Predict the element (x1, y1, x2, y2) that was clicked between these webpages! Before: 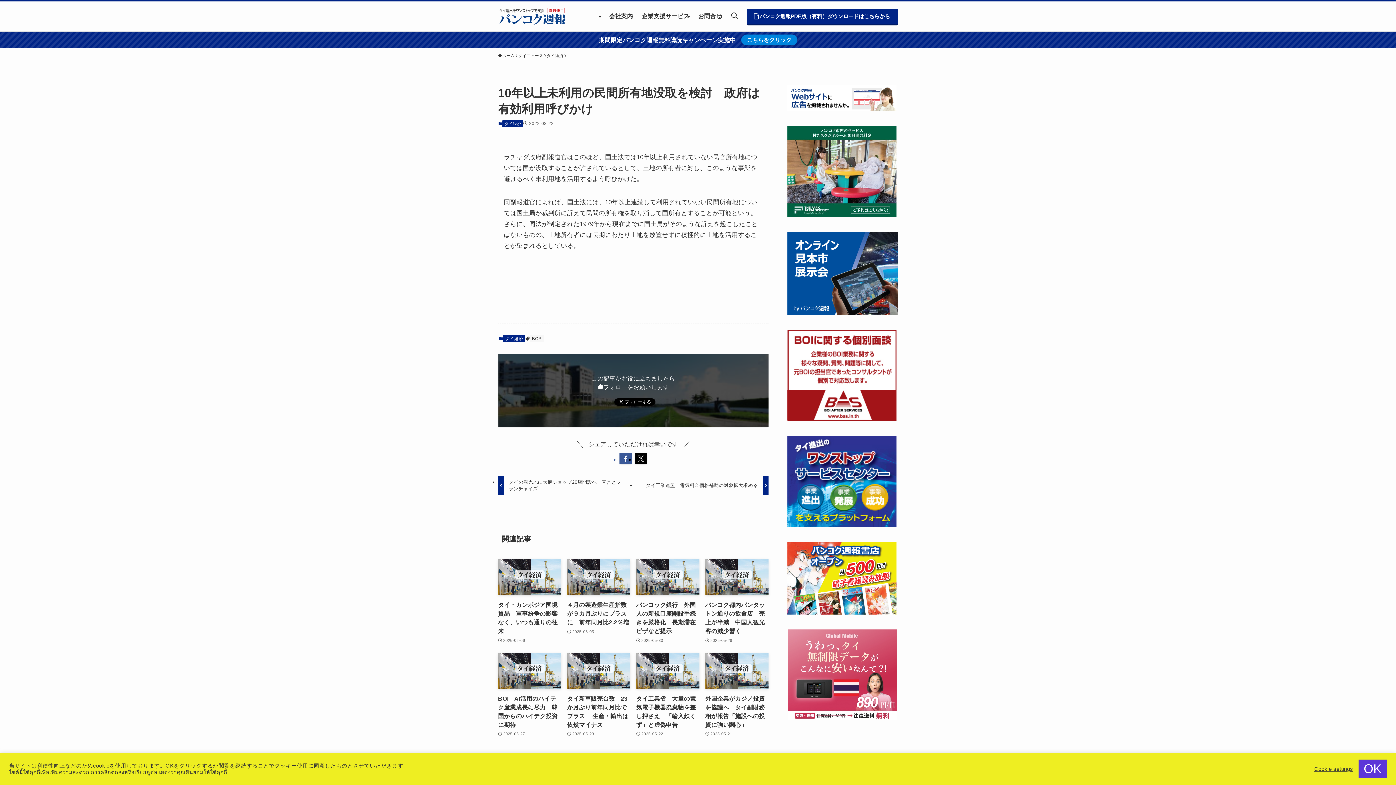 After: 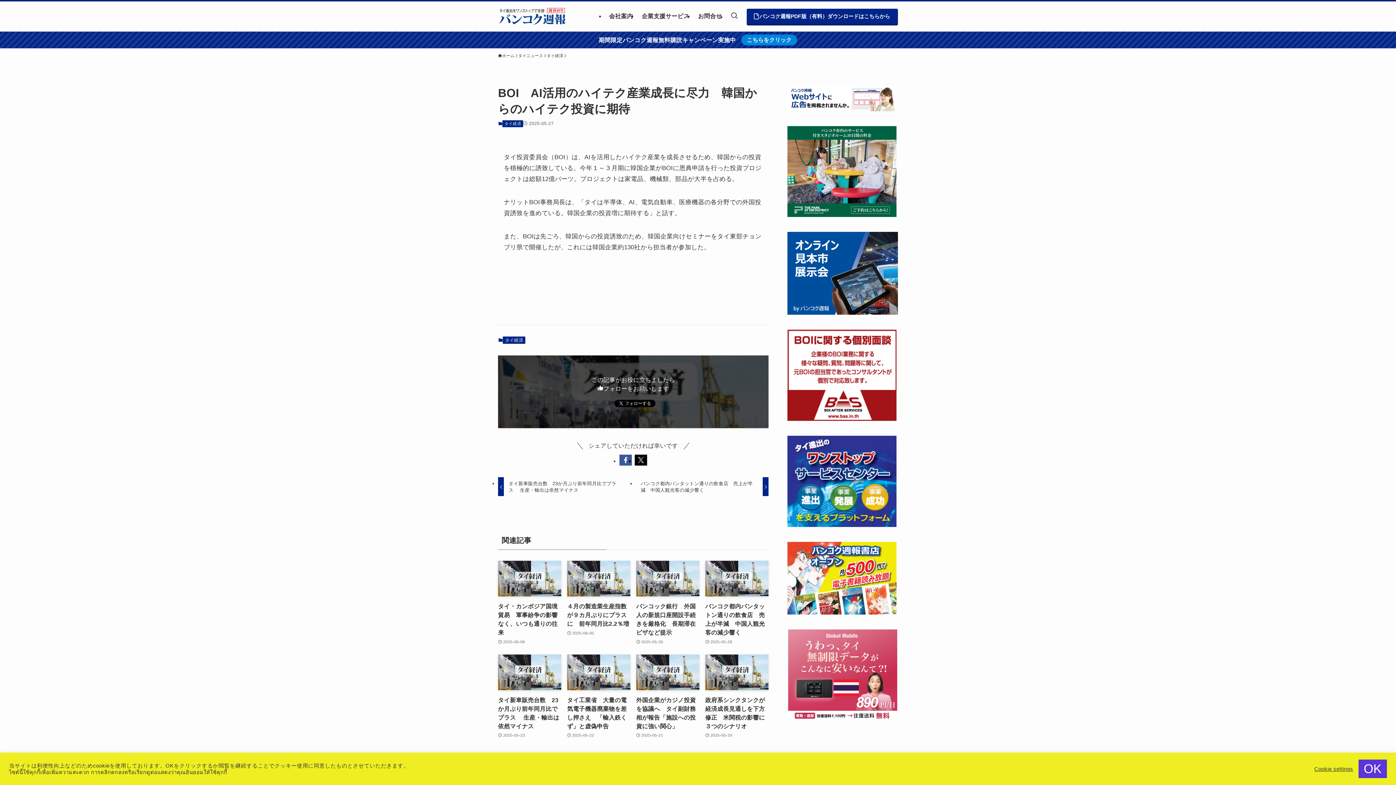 Action: label: BOI　AI活用のハイテク産業成長に尽力　韓国からのハイテク投資に期待
2025-05-27 bbox: (498, 653, 561, 738)